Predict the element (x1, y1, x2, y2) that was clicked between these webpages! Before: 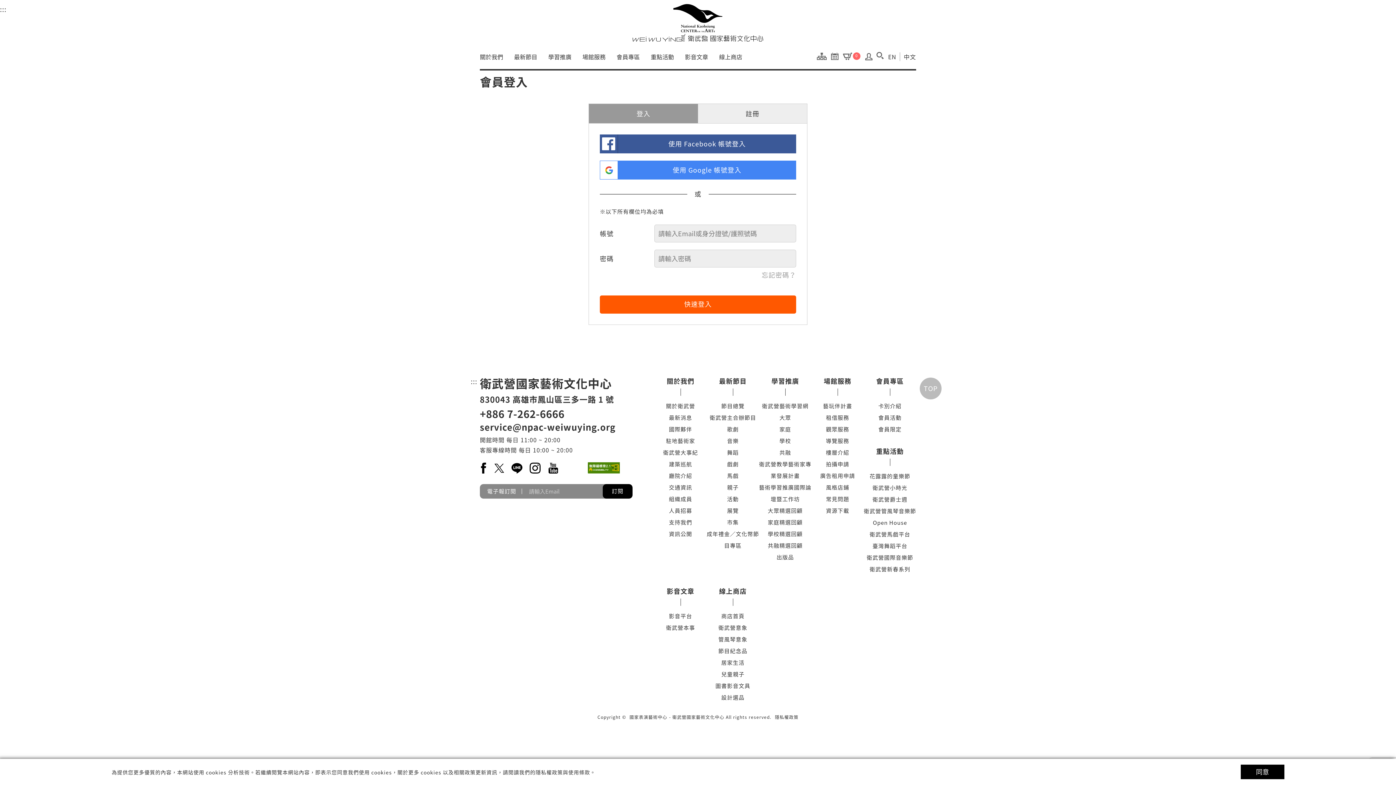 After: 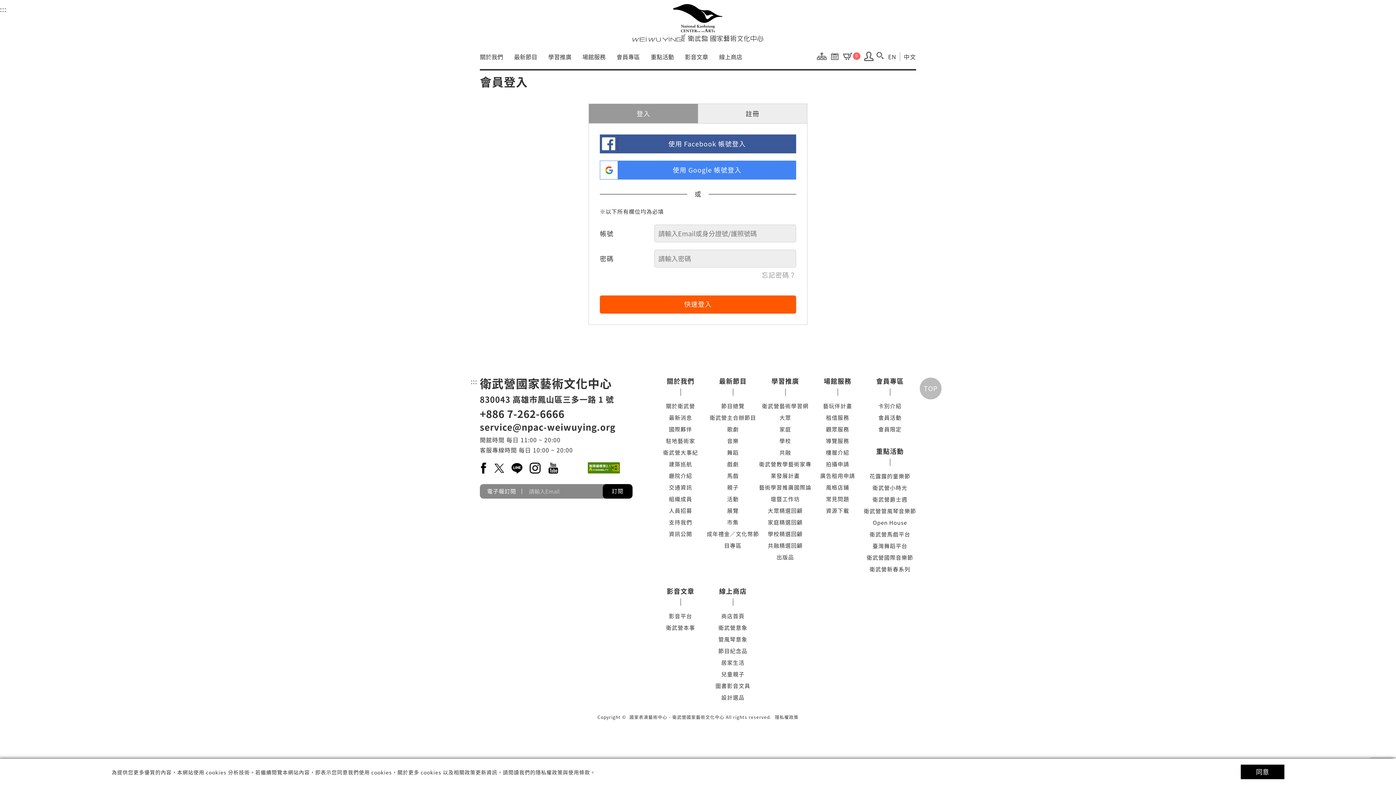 Action: label: 會員登入 / 註冊 bbox: (864, 52, 873, 63)